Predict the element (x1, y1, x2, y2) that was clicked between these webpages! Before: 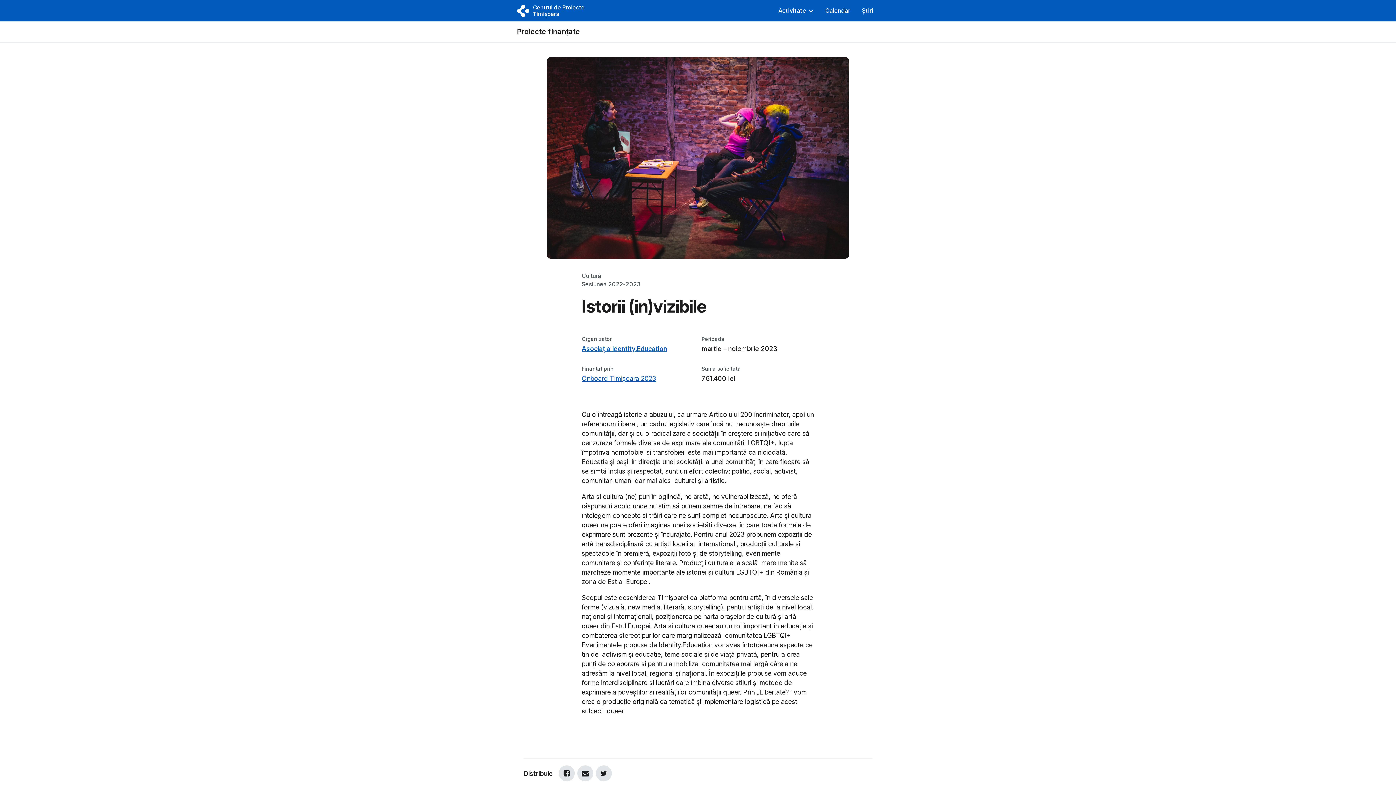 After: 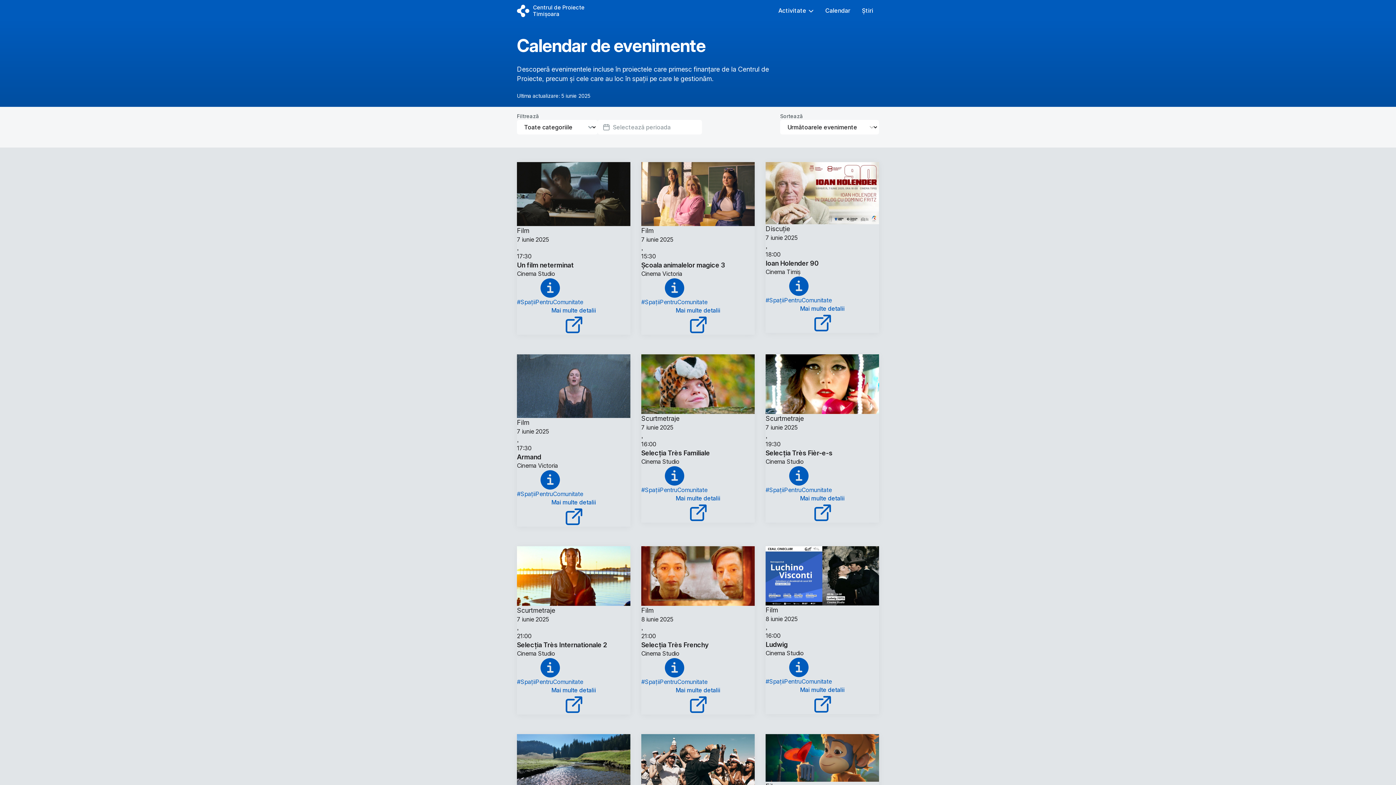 Action: bbox: (819, 0, 856, 21) label: Calendar